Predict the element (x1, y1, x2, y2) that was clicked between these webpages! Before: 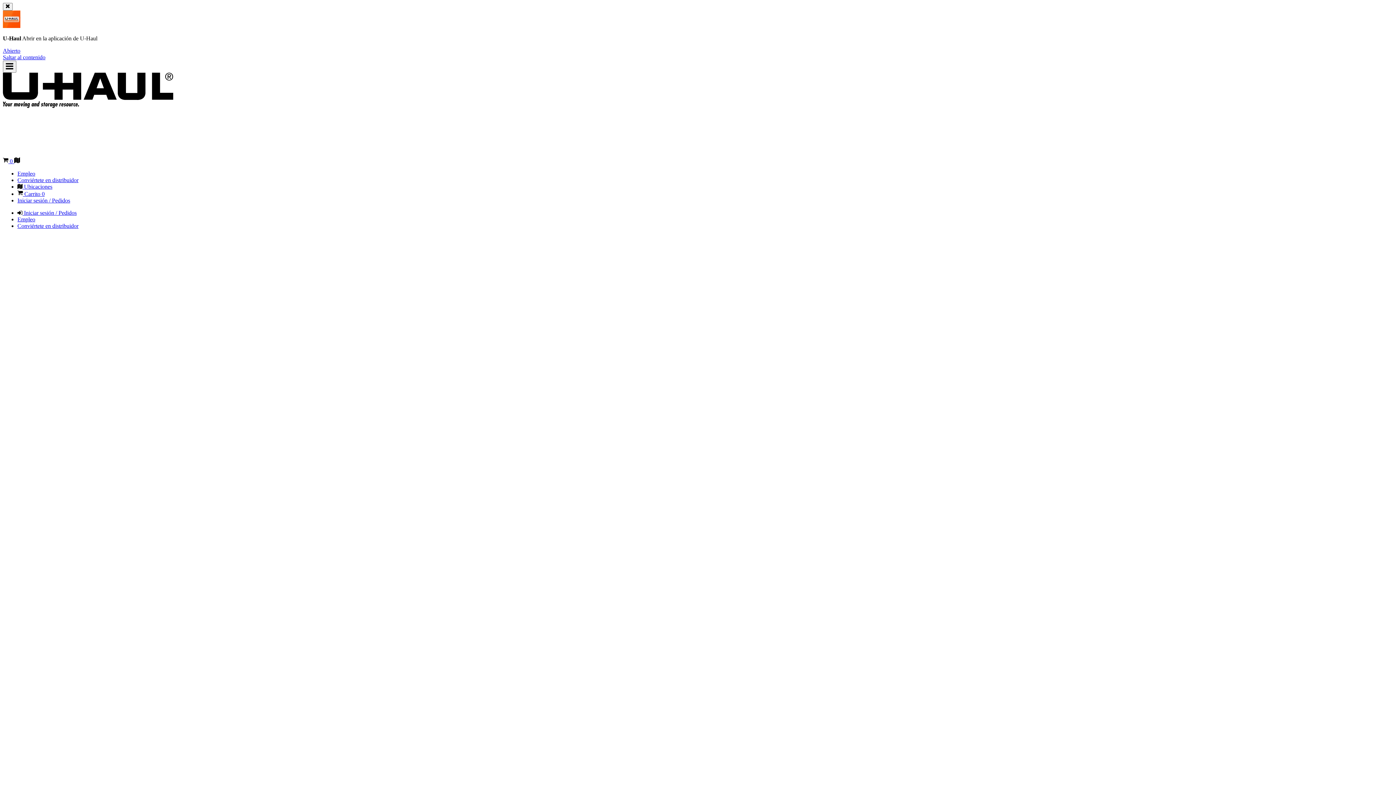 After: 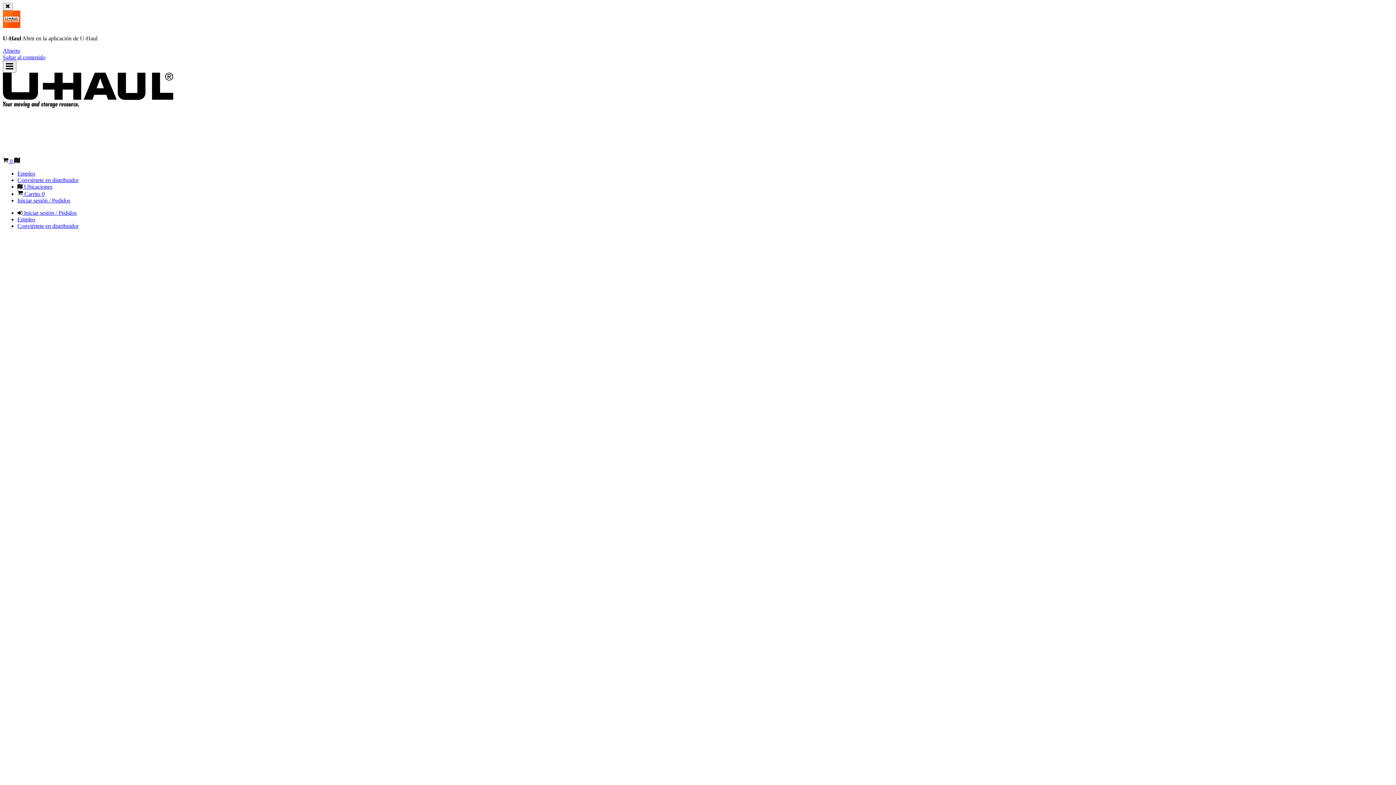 Action: label: Ubicaciones bbox: (14, 158, 20, 164)